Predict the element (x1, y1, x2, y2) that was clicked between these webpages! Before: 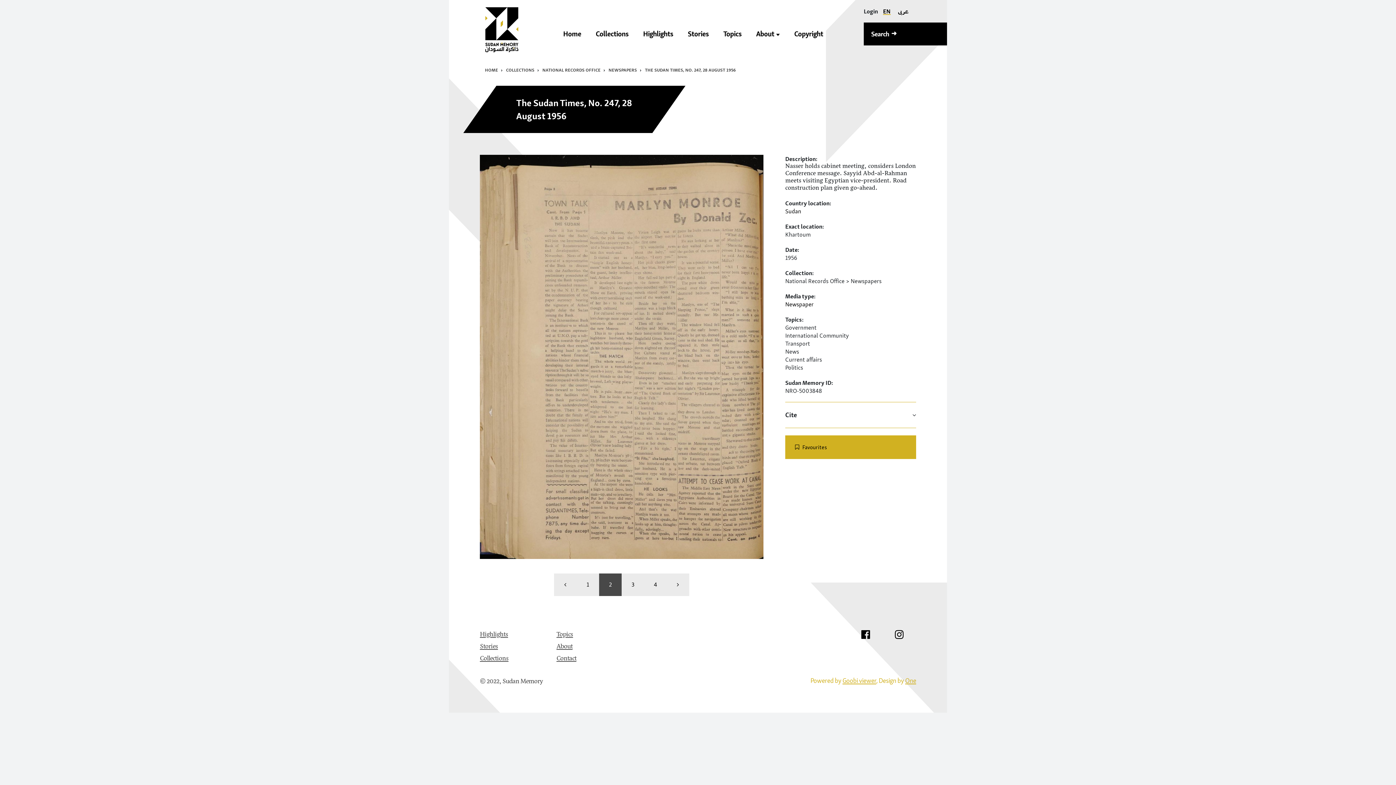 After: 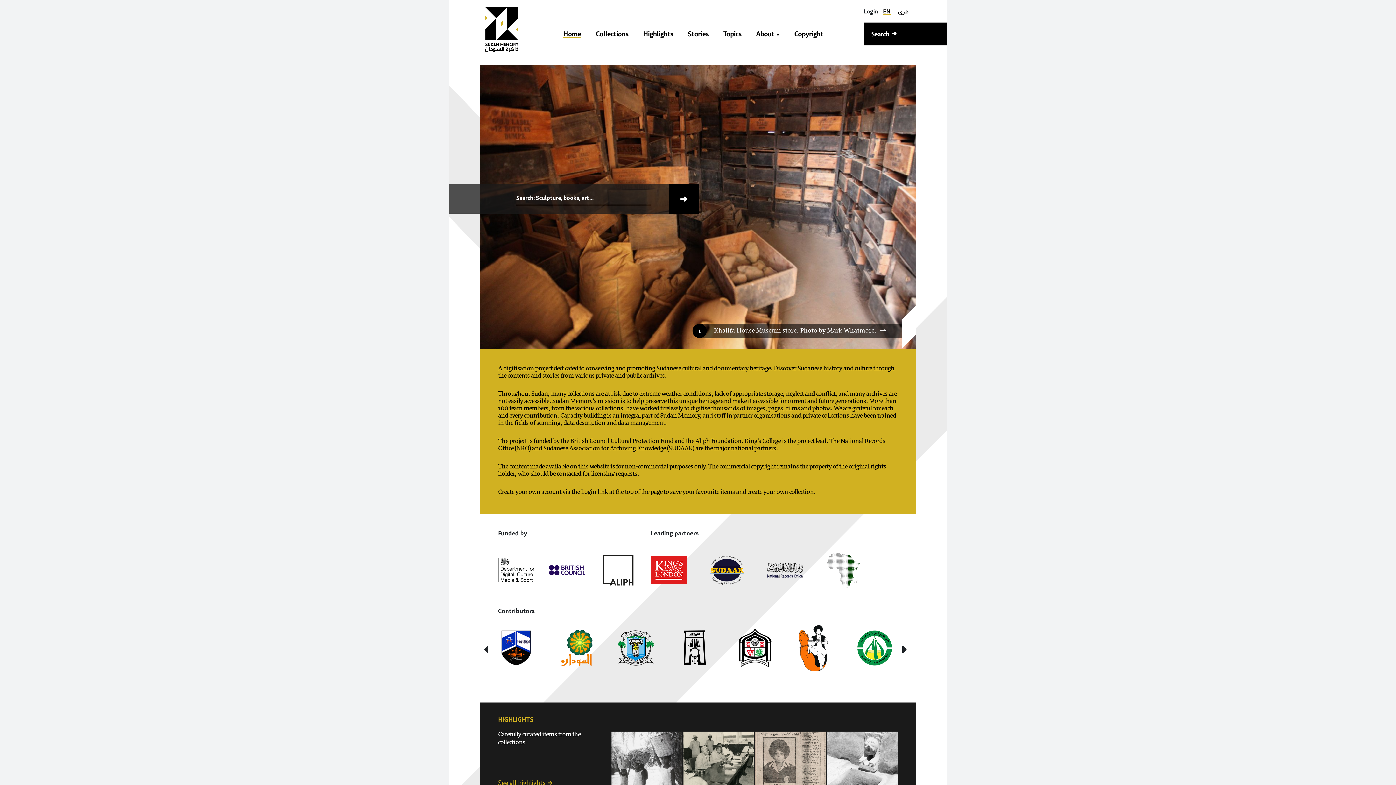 Action: label: HOME bbox: (483, 65, 500, 74)